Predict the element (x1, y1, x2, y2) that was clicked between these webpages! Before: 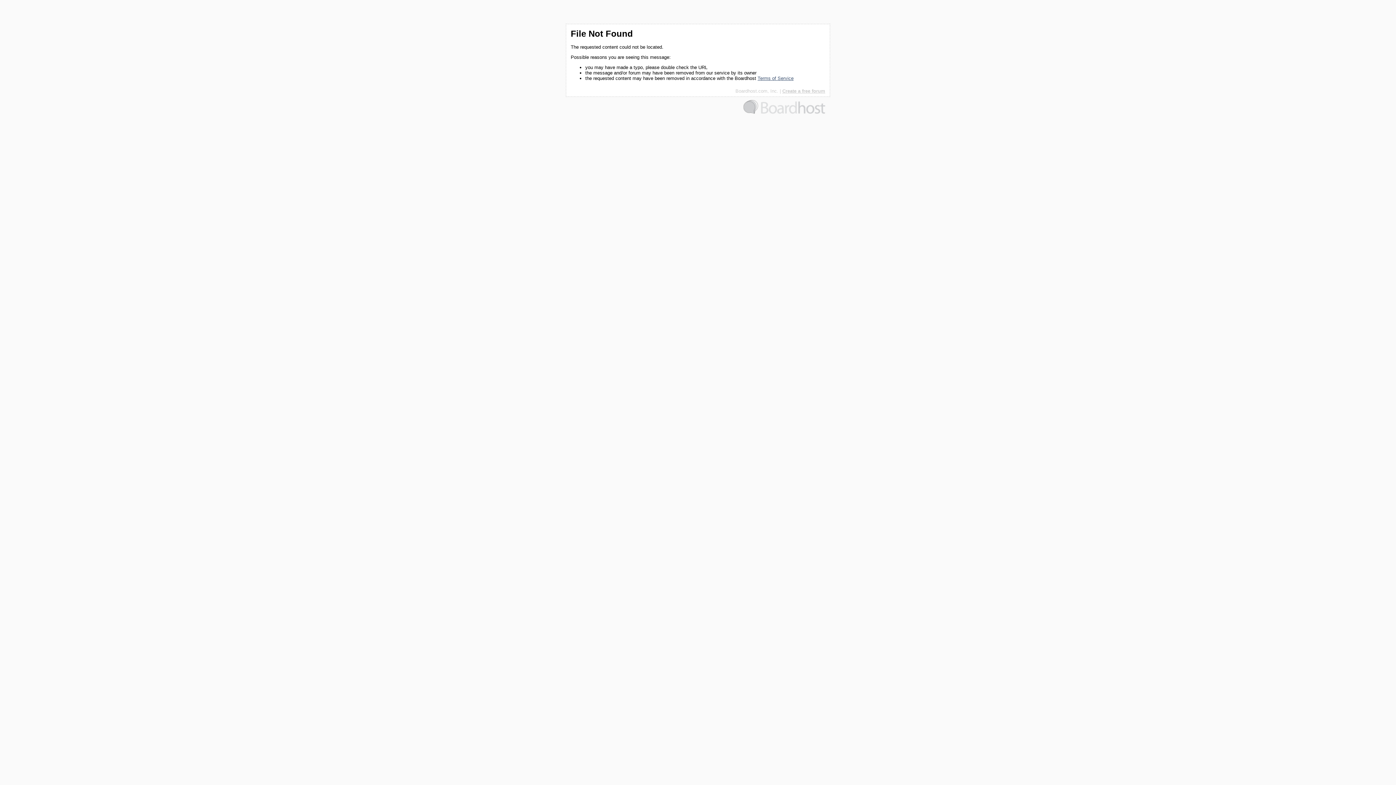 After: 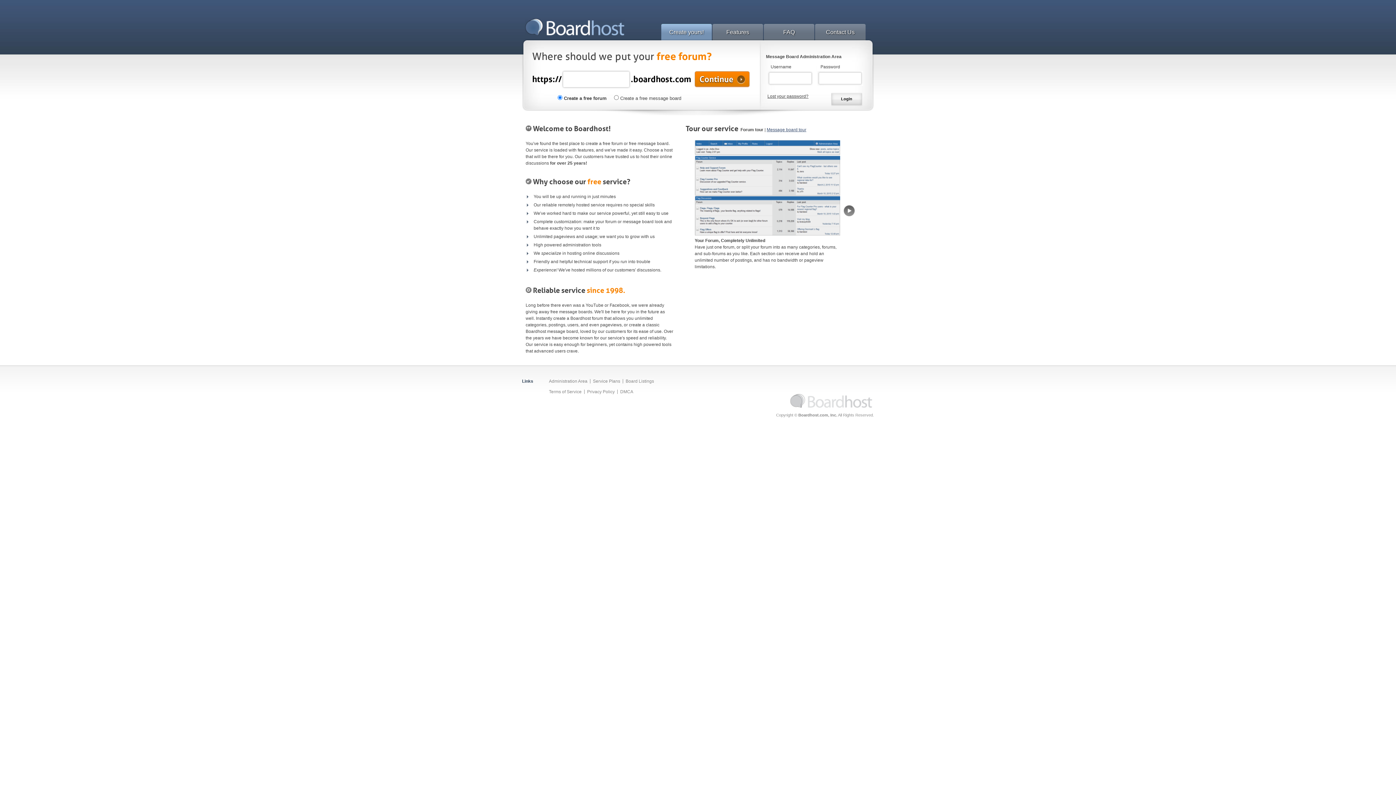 Action: bbox: (743, 109, 825, 115)